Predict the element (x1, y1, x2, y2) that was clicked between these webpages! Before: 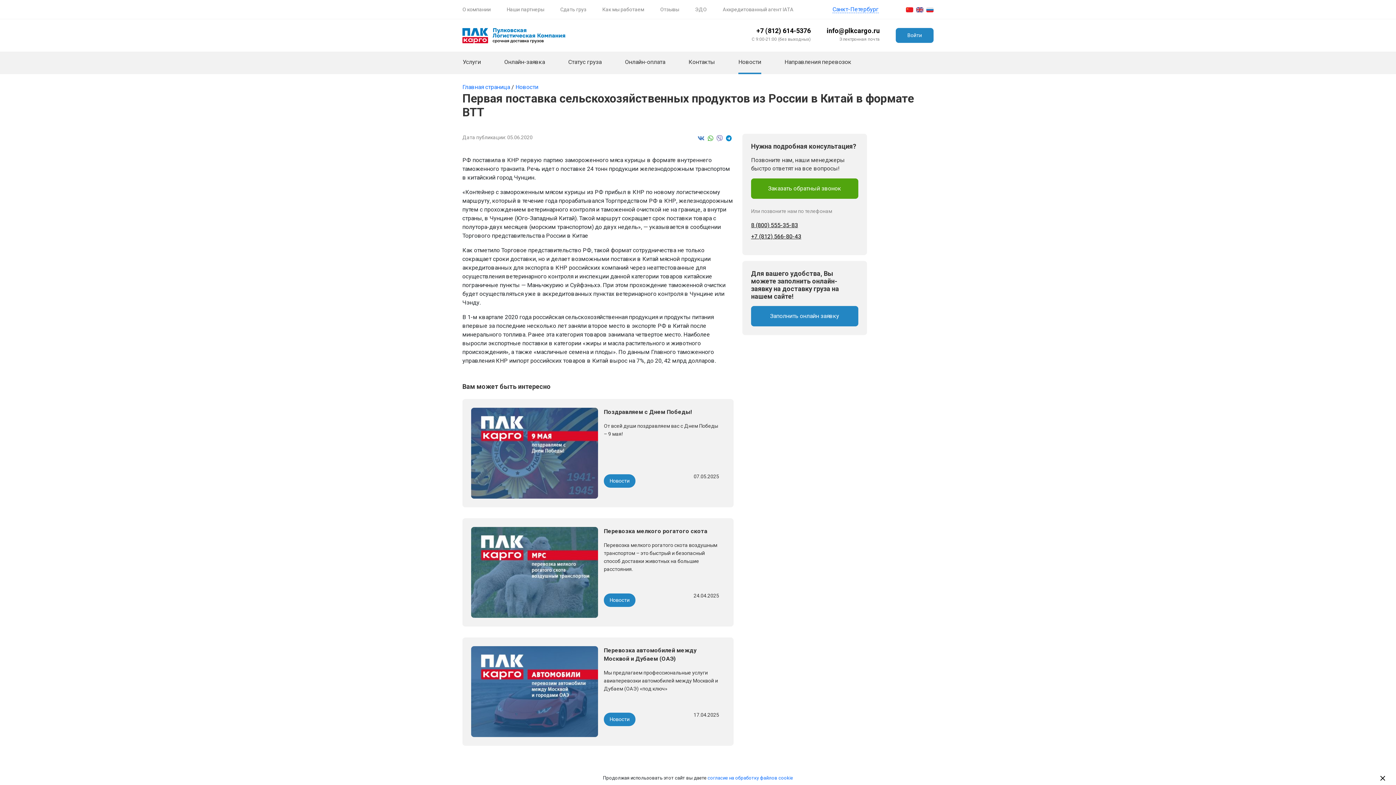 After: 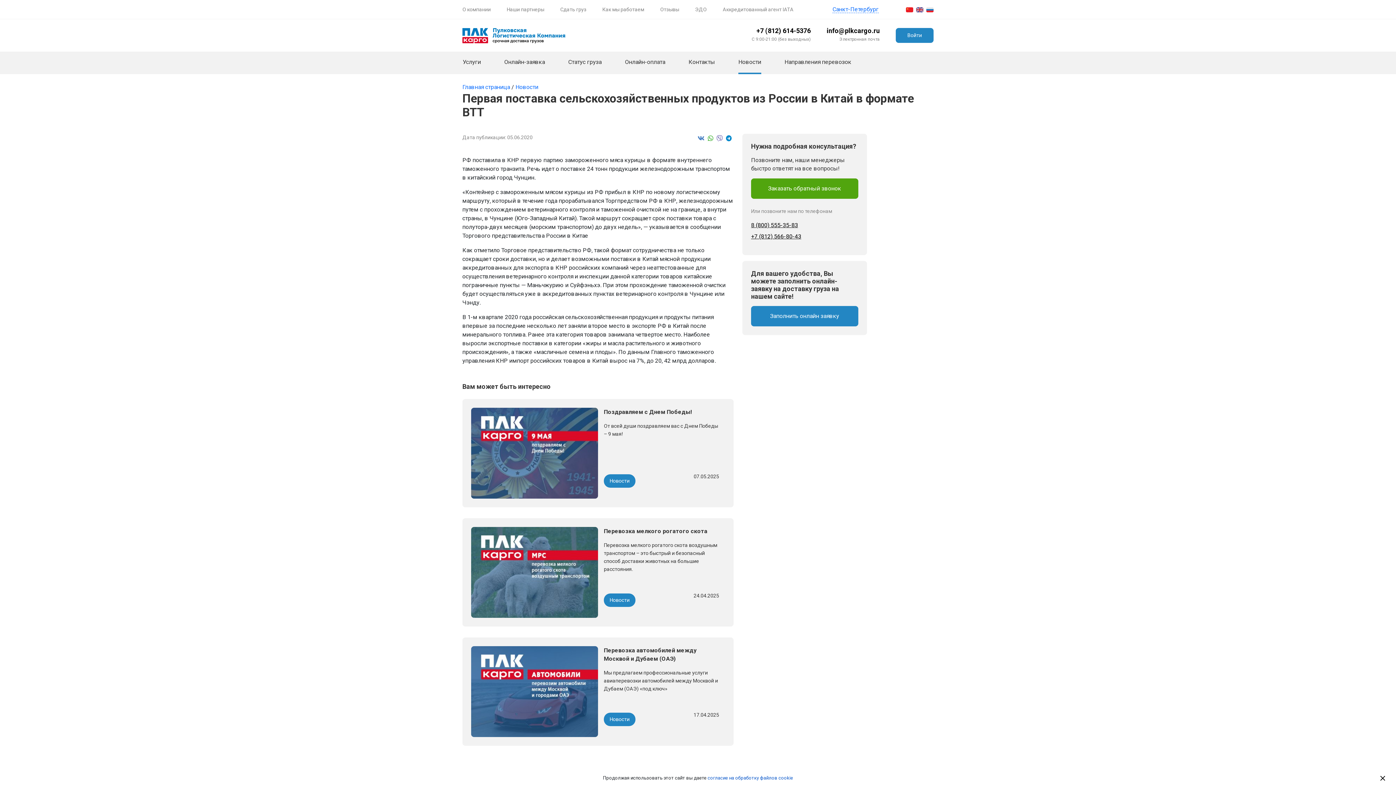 Action: label: согласие на обработку файлов cookie bbox: (707, 775, 793, 781)